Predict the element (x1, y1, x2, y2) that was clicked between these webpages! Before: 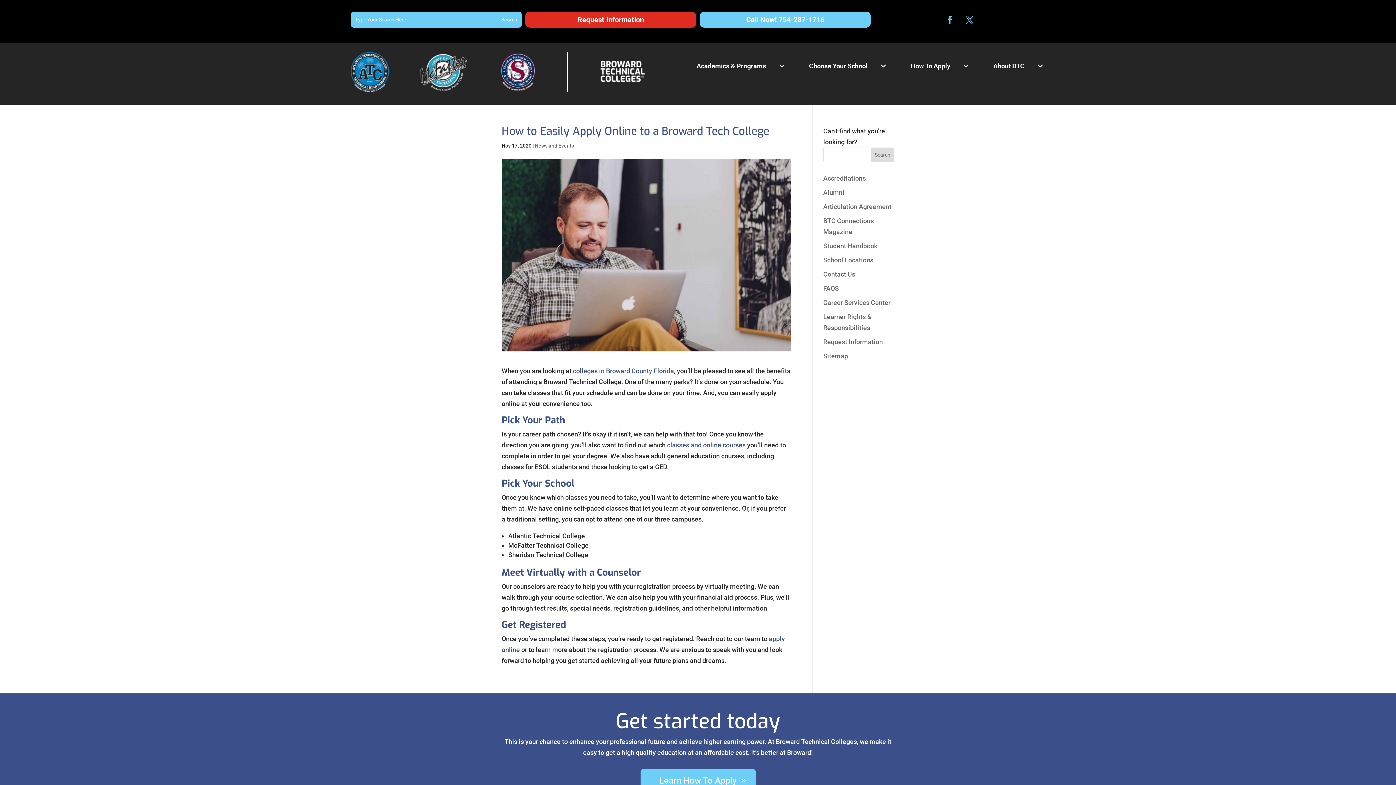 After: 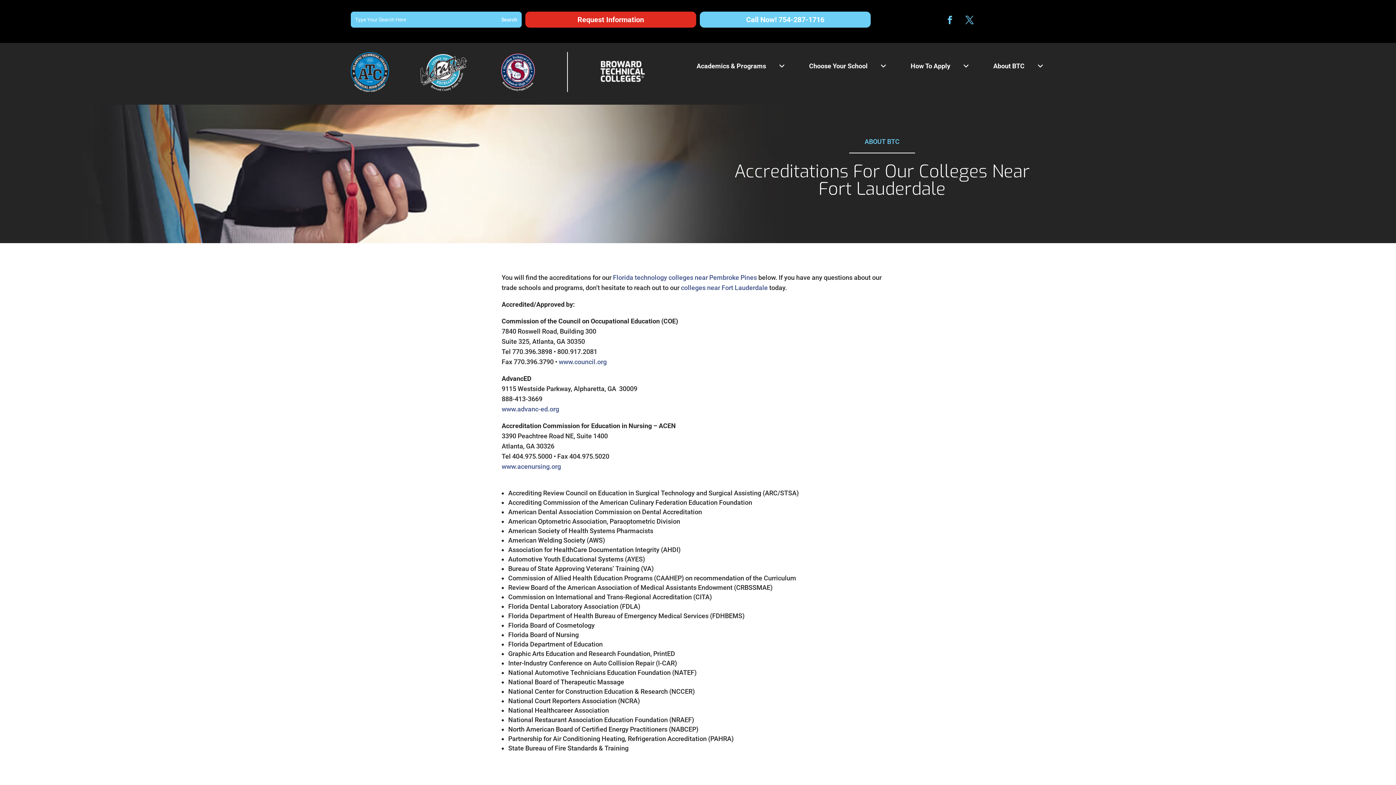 Action: bbox: (823, 174, 866, 182) label: Accreditations